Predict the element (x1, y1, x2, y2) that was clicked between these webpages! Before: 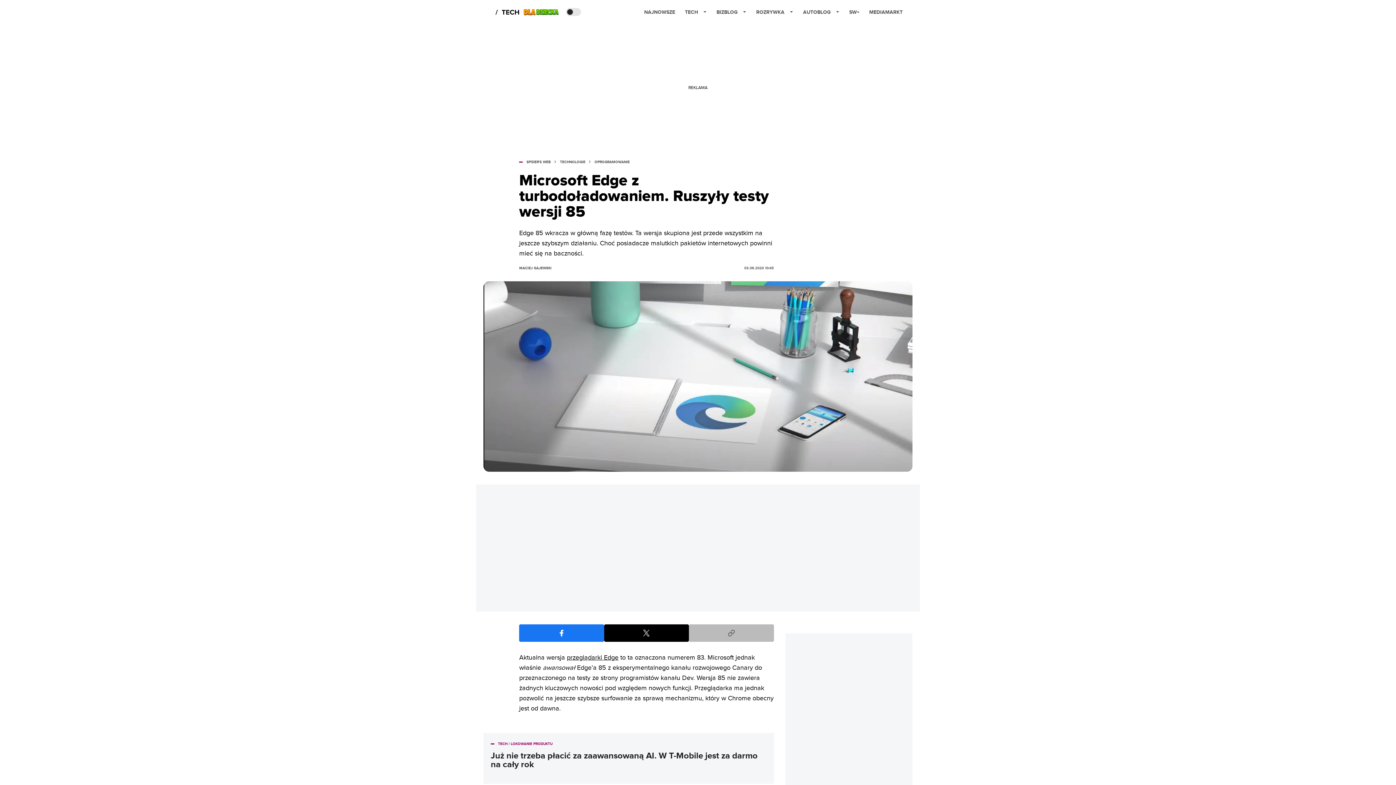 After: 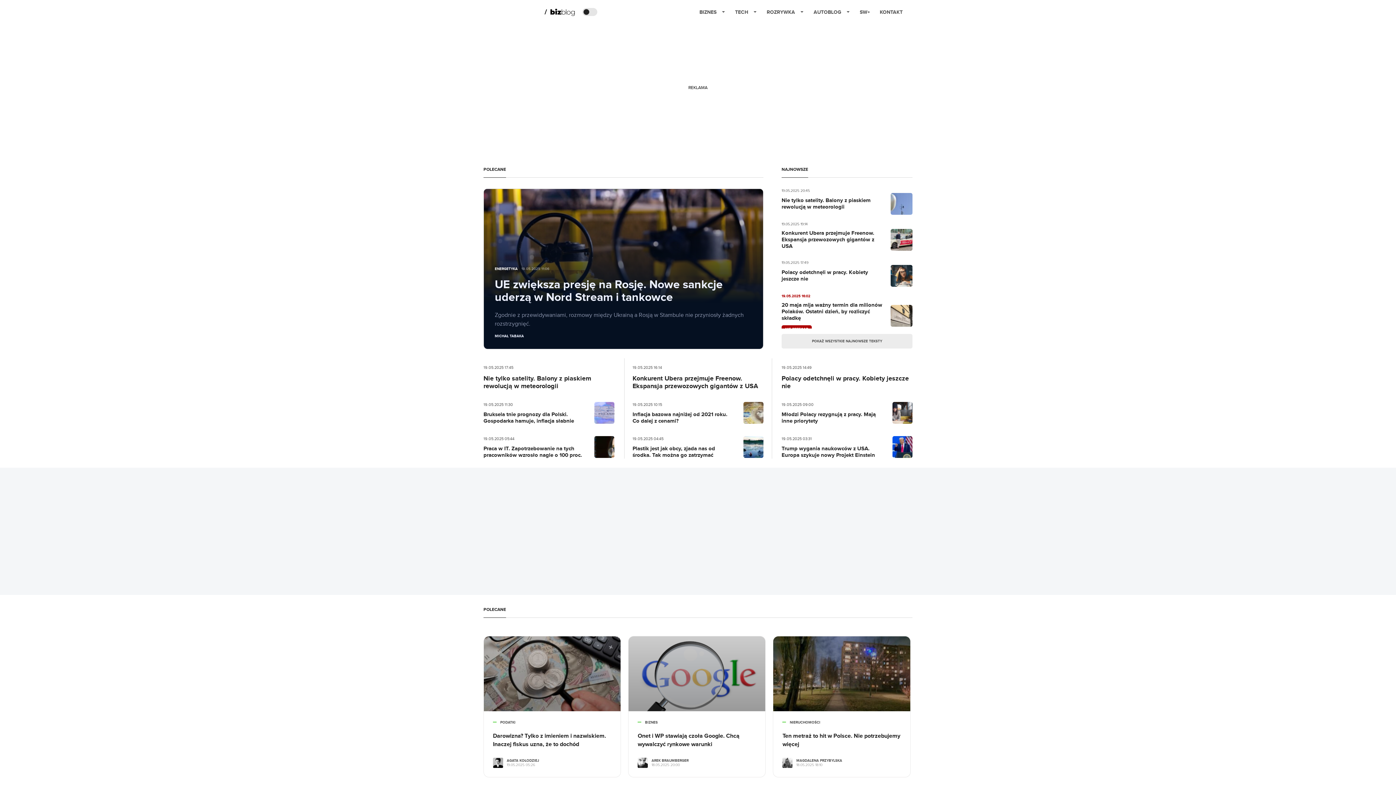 Action: bbox: (716, 2, 746, 21) label: BIZBLOG